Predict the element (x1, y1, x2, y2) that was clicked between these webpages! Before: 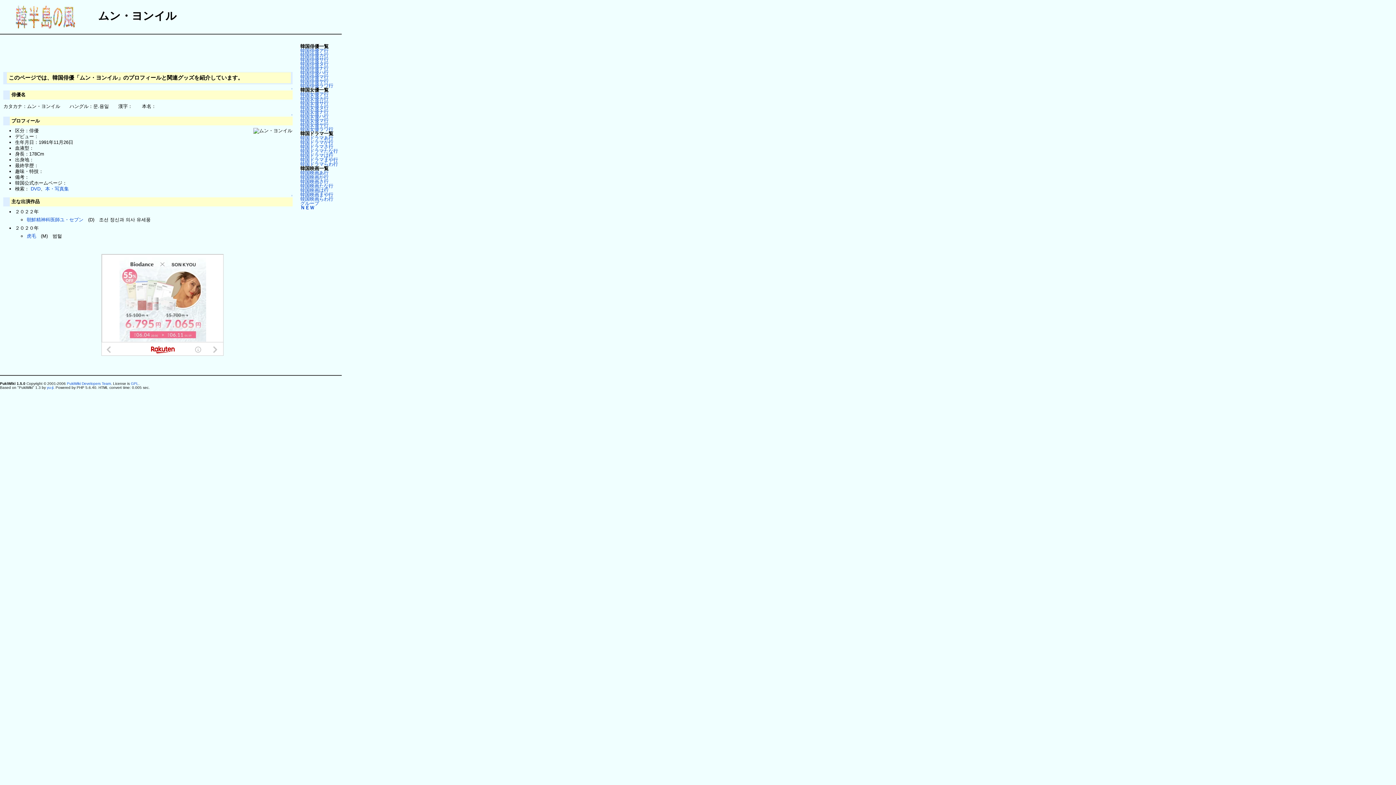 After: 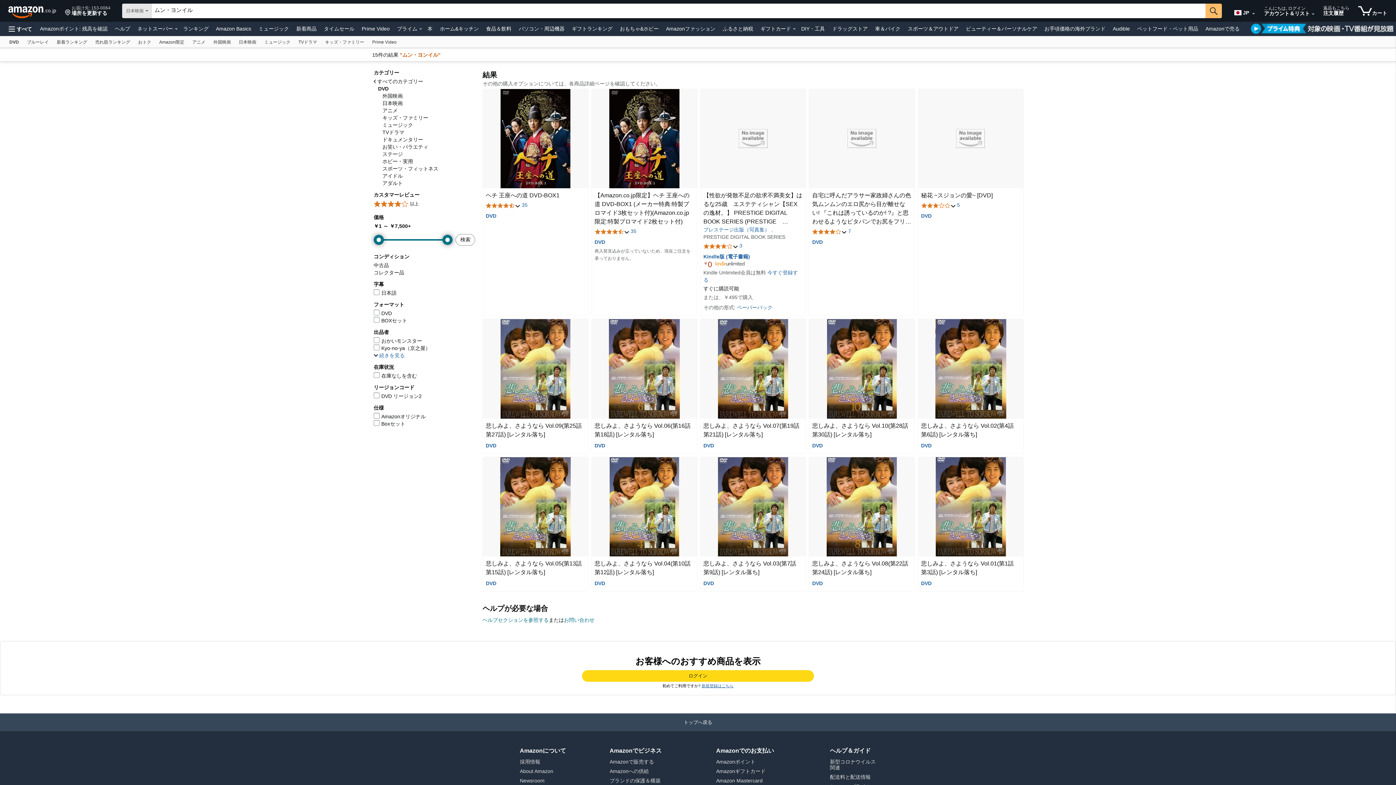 Action: bbox: (30, 186, 40, 191) label: DVD